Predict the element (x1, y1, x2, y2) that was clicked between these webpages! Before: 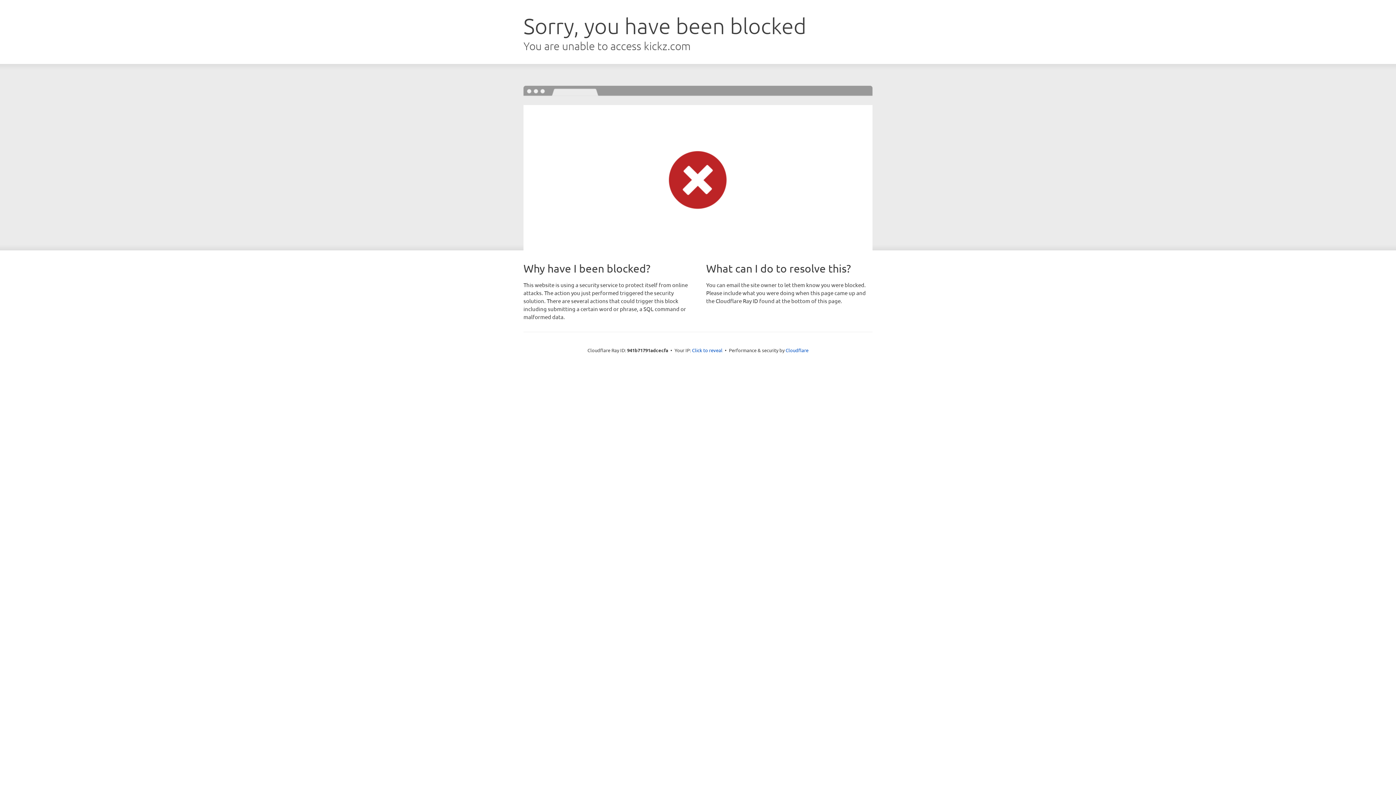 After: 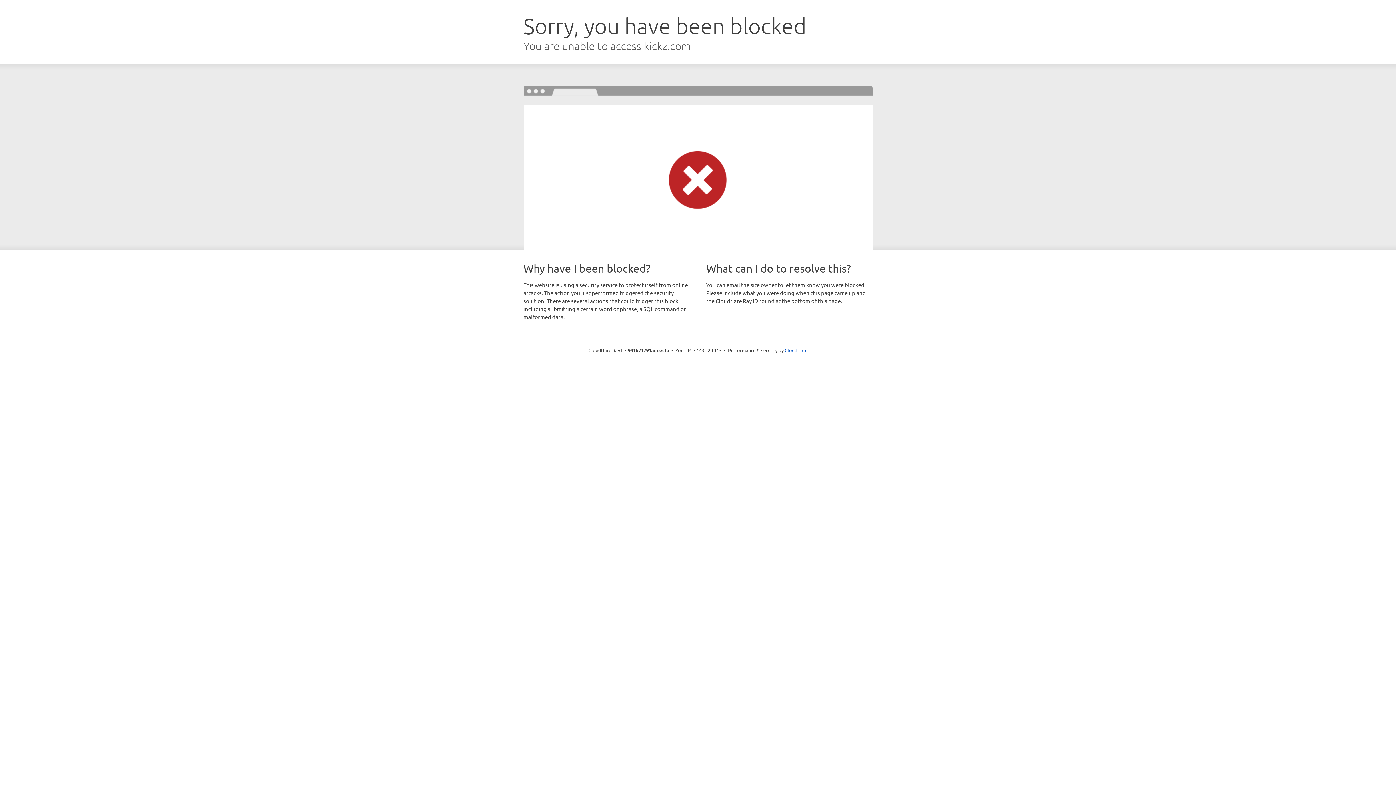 Action: bbox: (692, 346, 722, 353) label: Click to reveal